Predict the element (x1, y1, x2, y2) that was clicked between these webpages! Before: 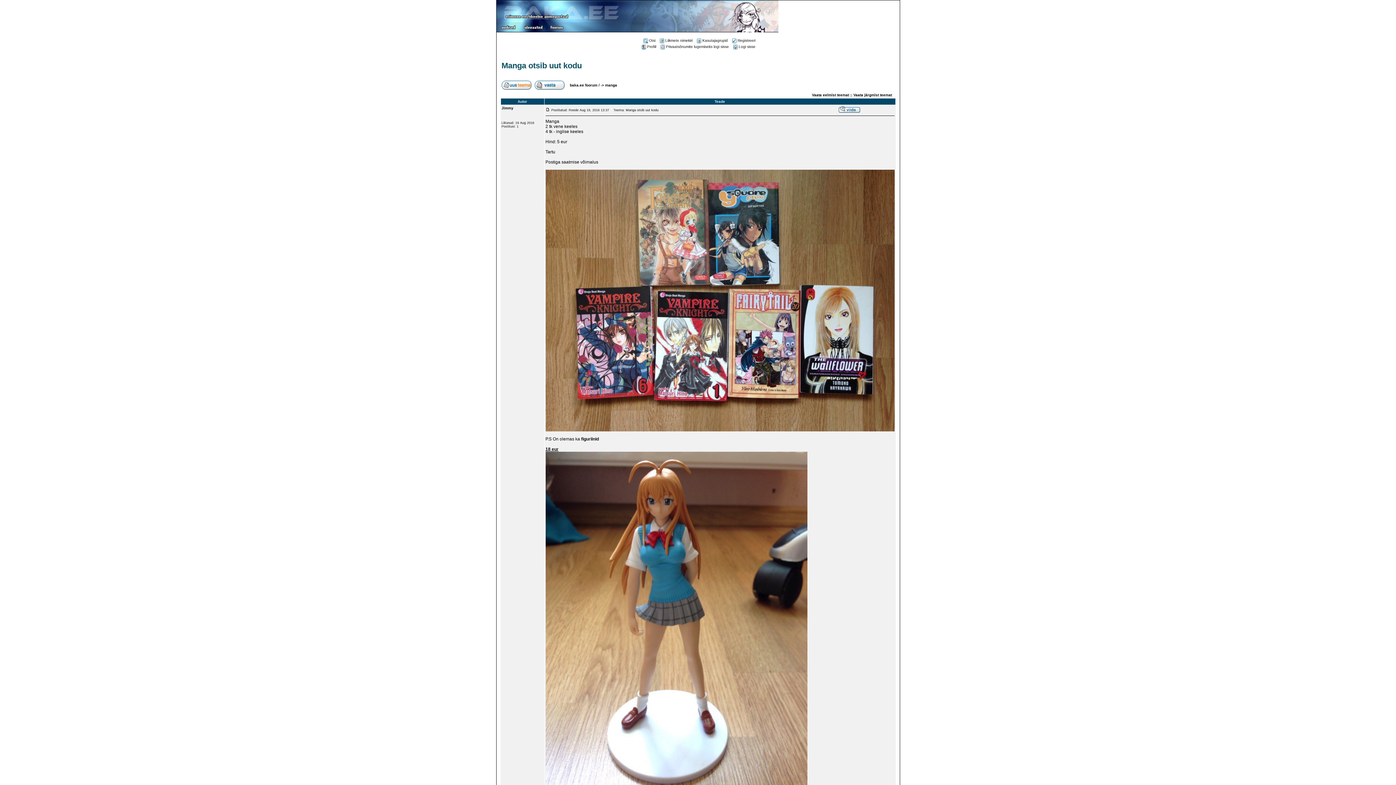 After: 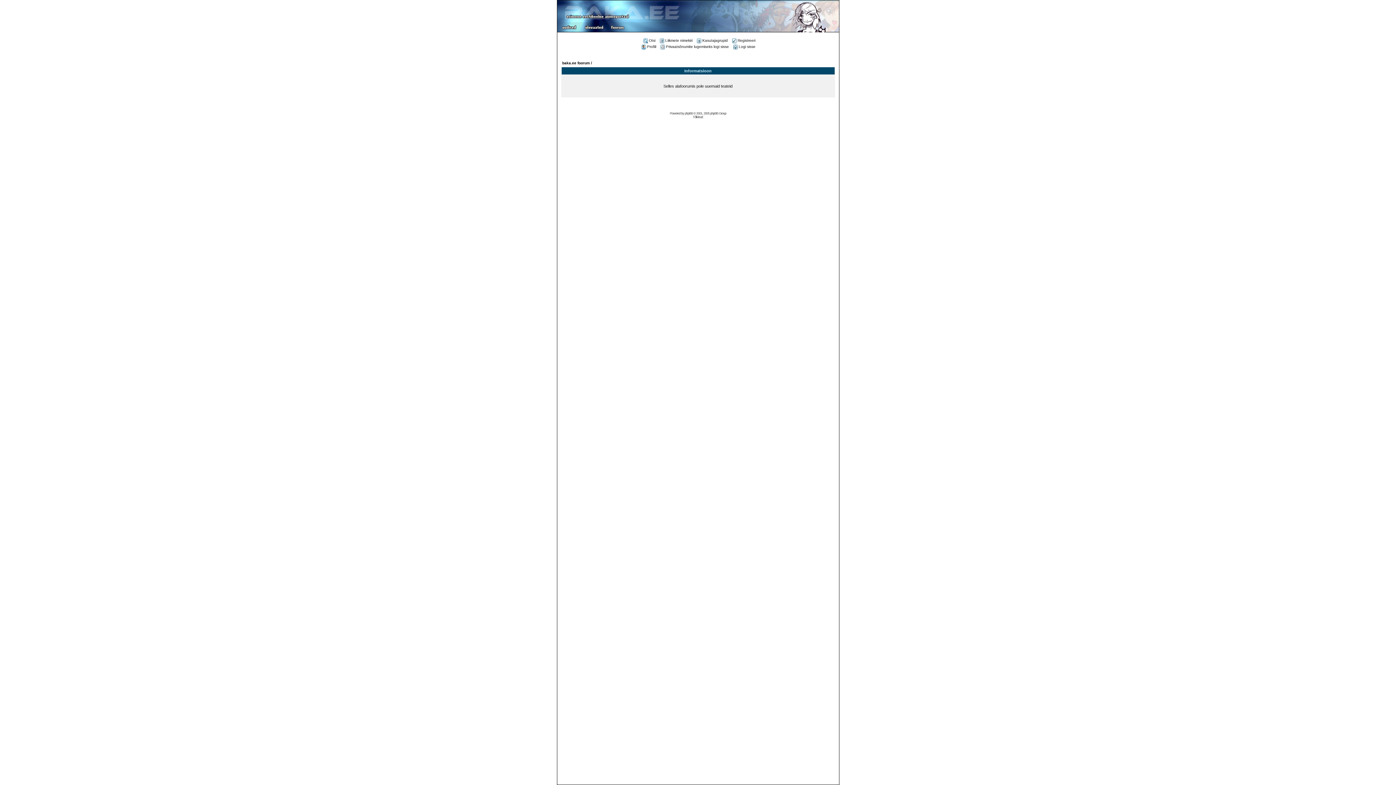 Action: bbox: (853, 93, 892, 97) label: Vaata järgmist teemat